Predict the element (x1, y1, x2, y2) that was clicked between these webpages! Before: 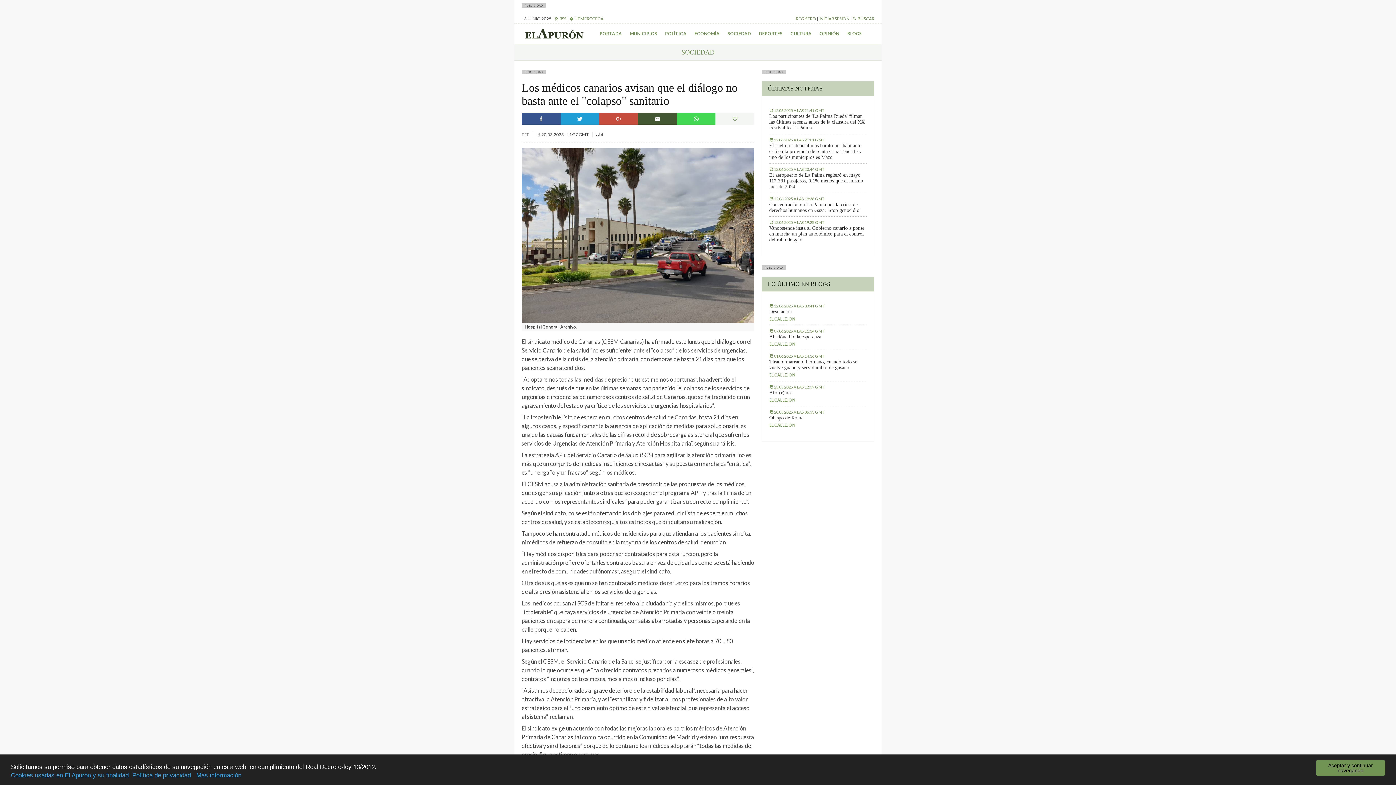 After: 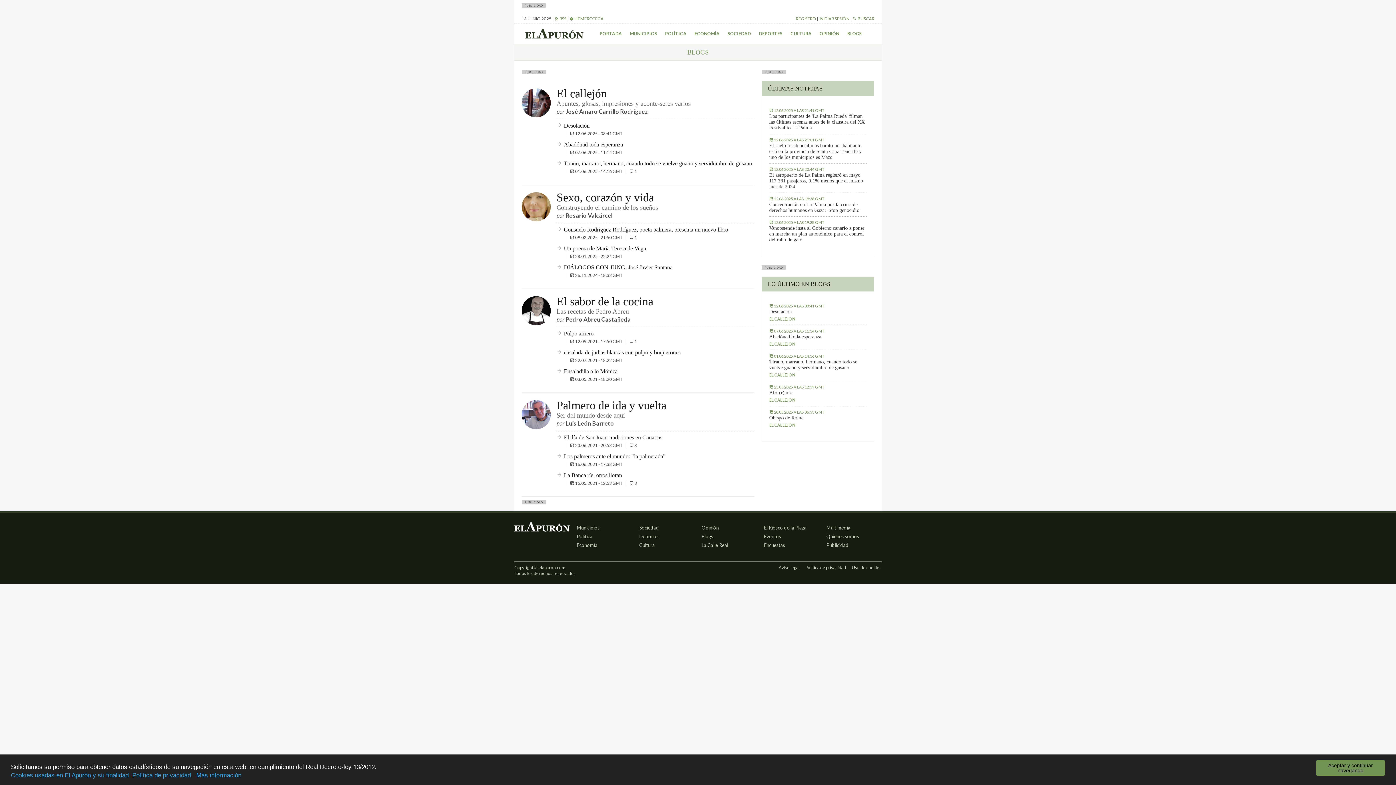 Action: label: BLOGS bbox: (847, 26, 862, 41)